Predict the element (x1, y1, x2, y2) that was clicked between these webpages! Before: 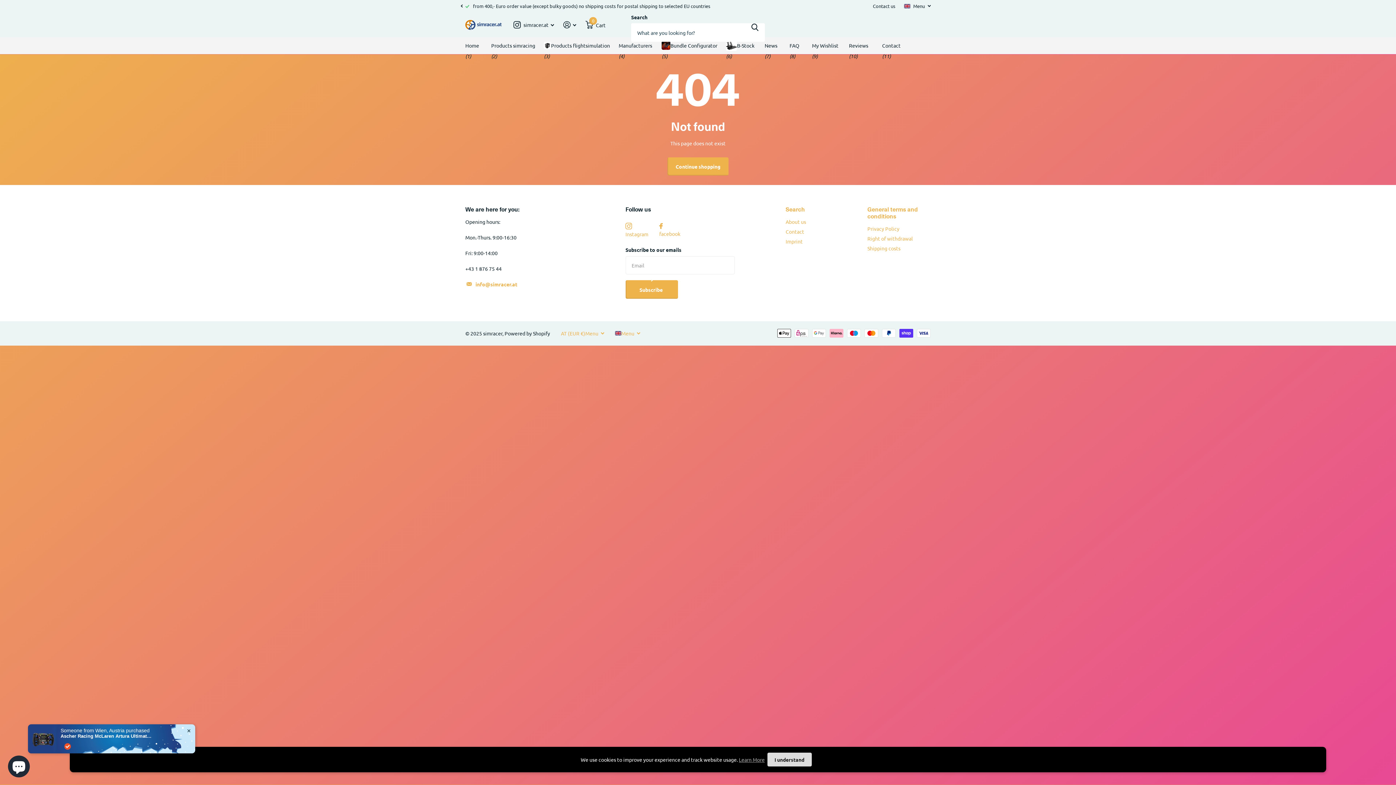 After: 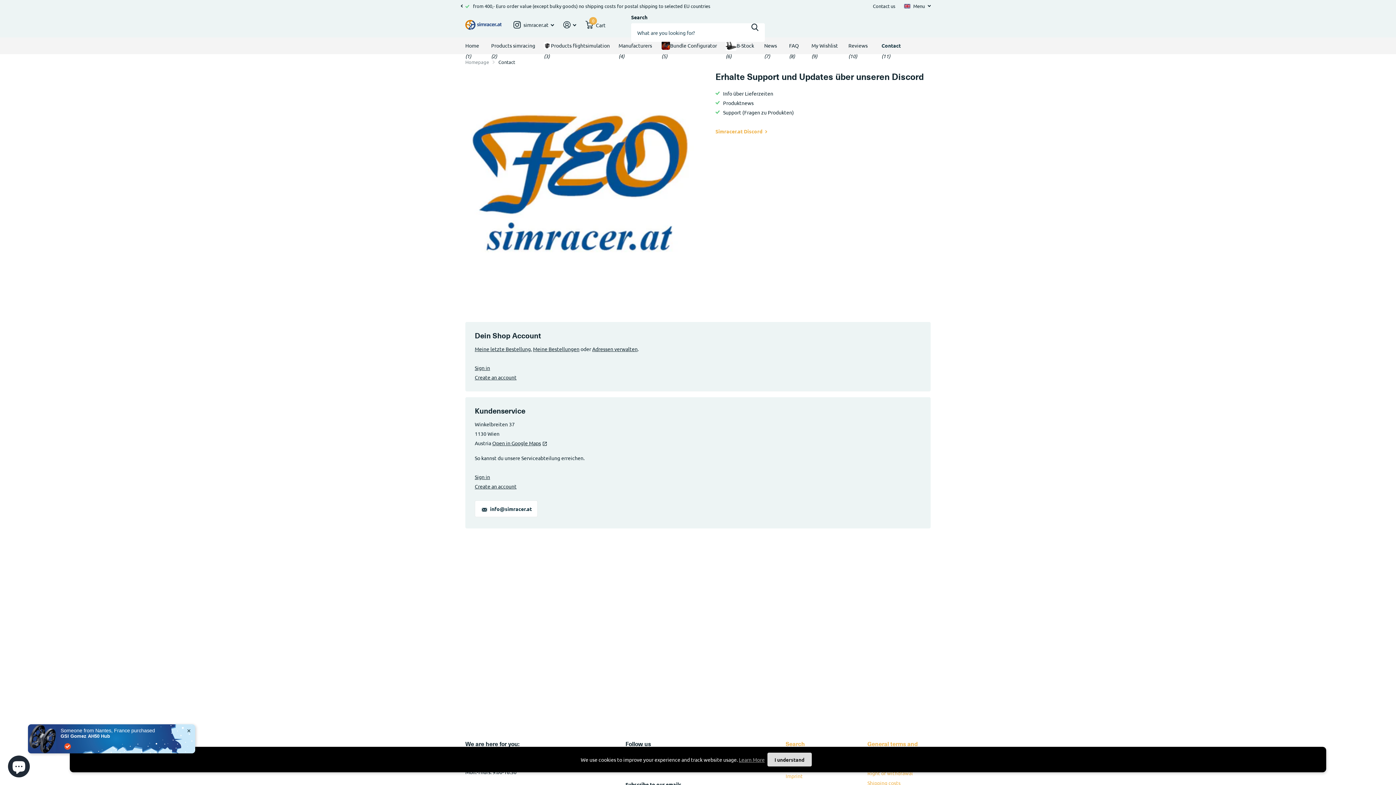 Action: bbox: (882, 37, 900, 53) label: Contact